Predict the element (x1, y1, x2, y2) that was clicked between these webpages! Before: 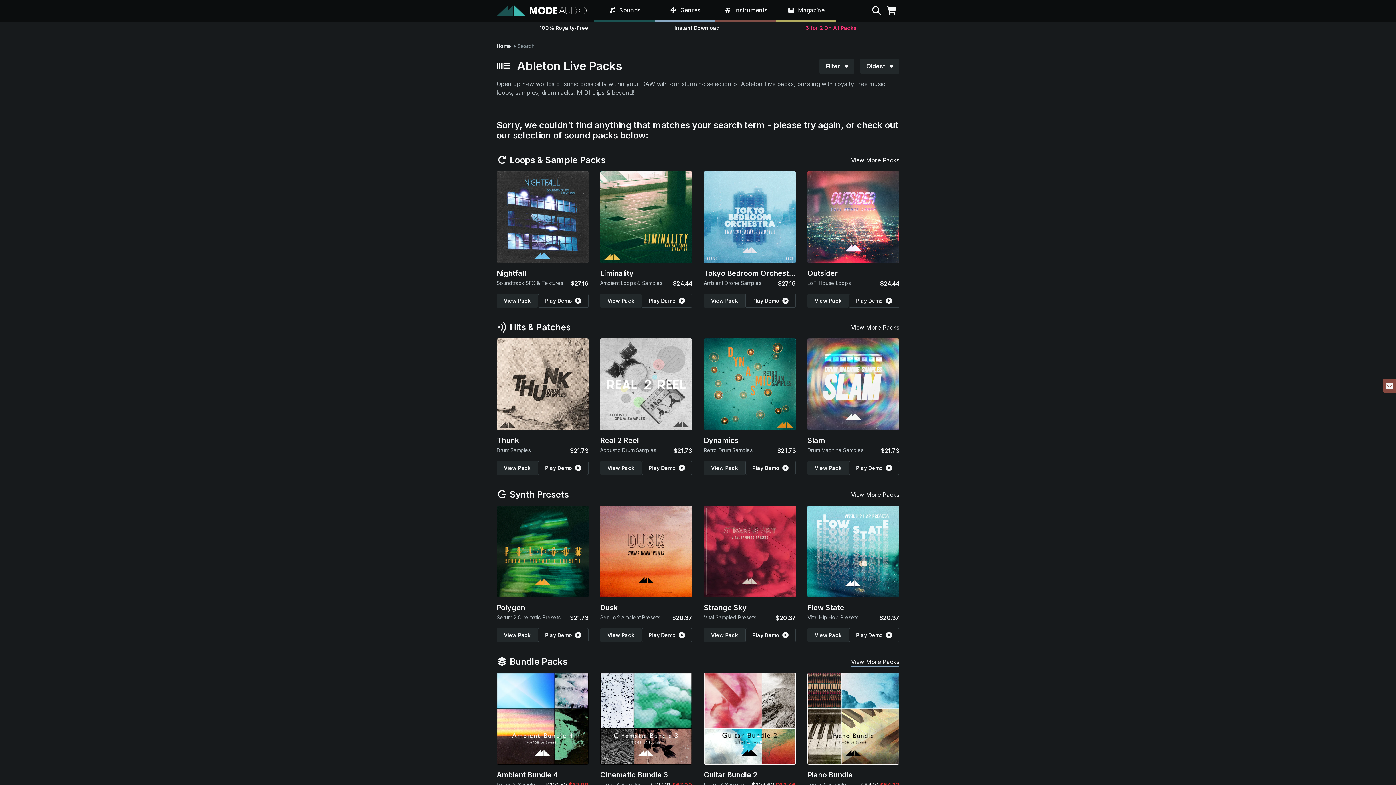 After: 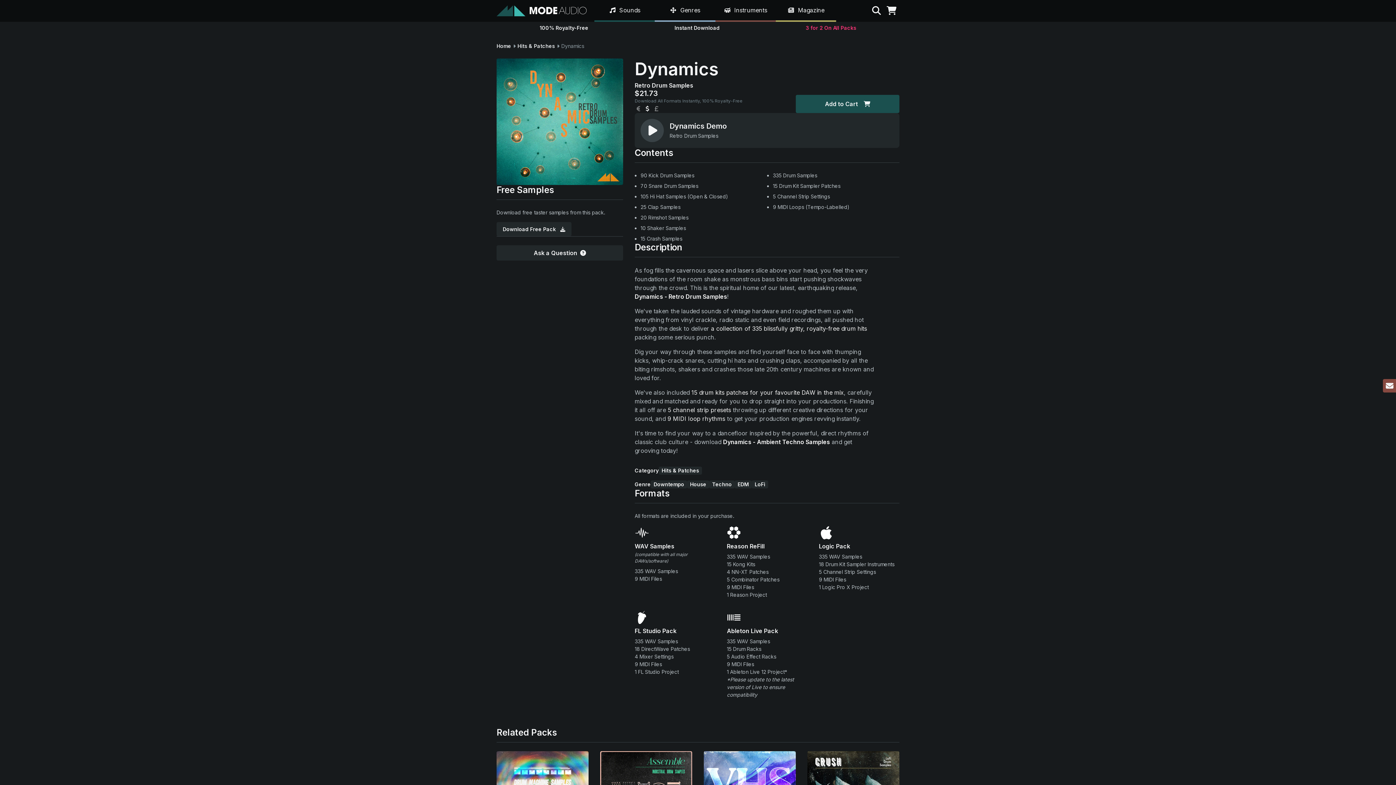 Action: label: View Pack bbox: (704, 461, 745, 475)